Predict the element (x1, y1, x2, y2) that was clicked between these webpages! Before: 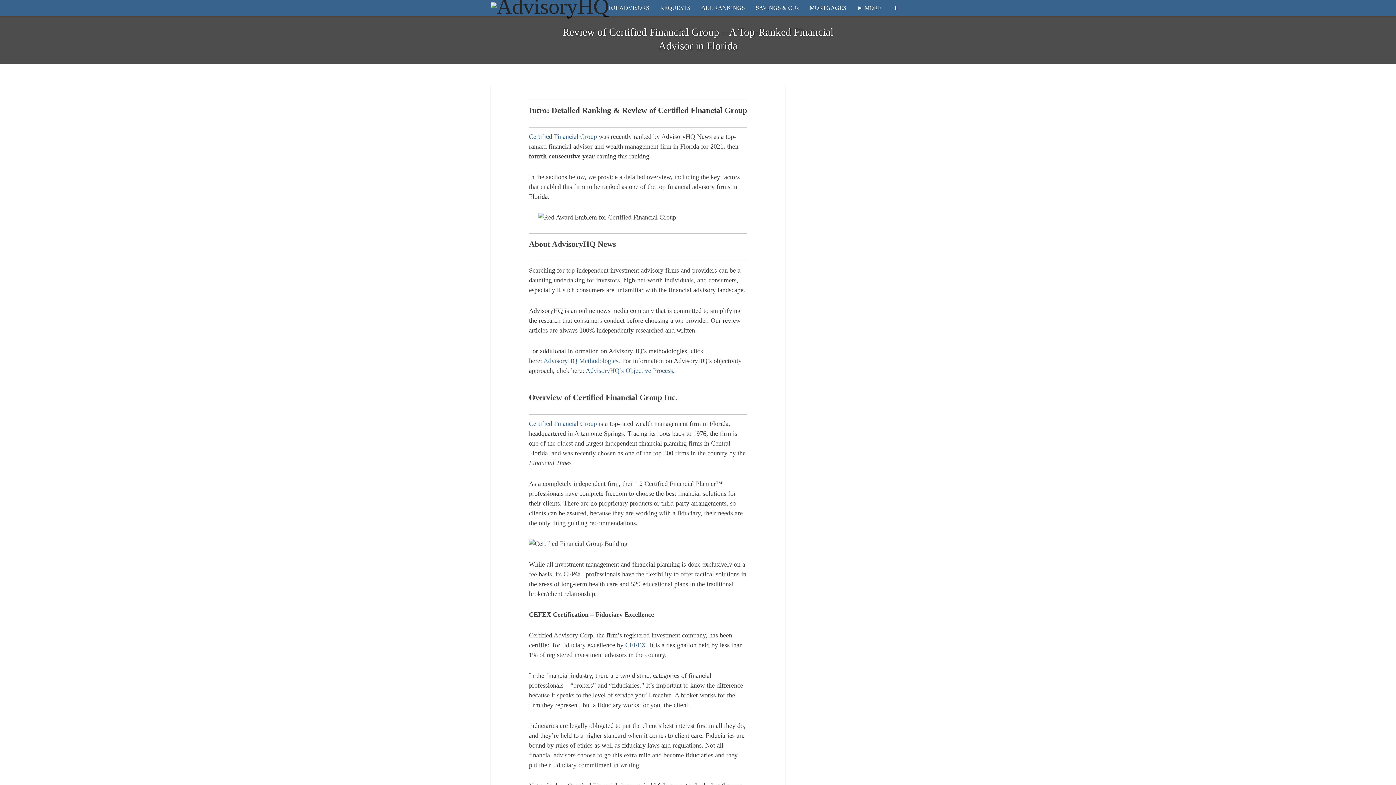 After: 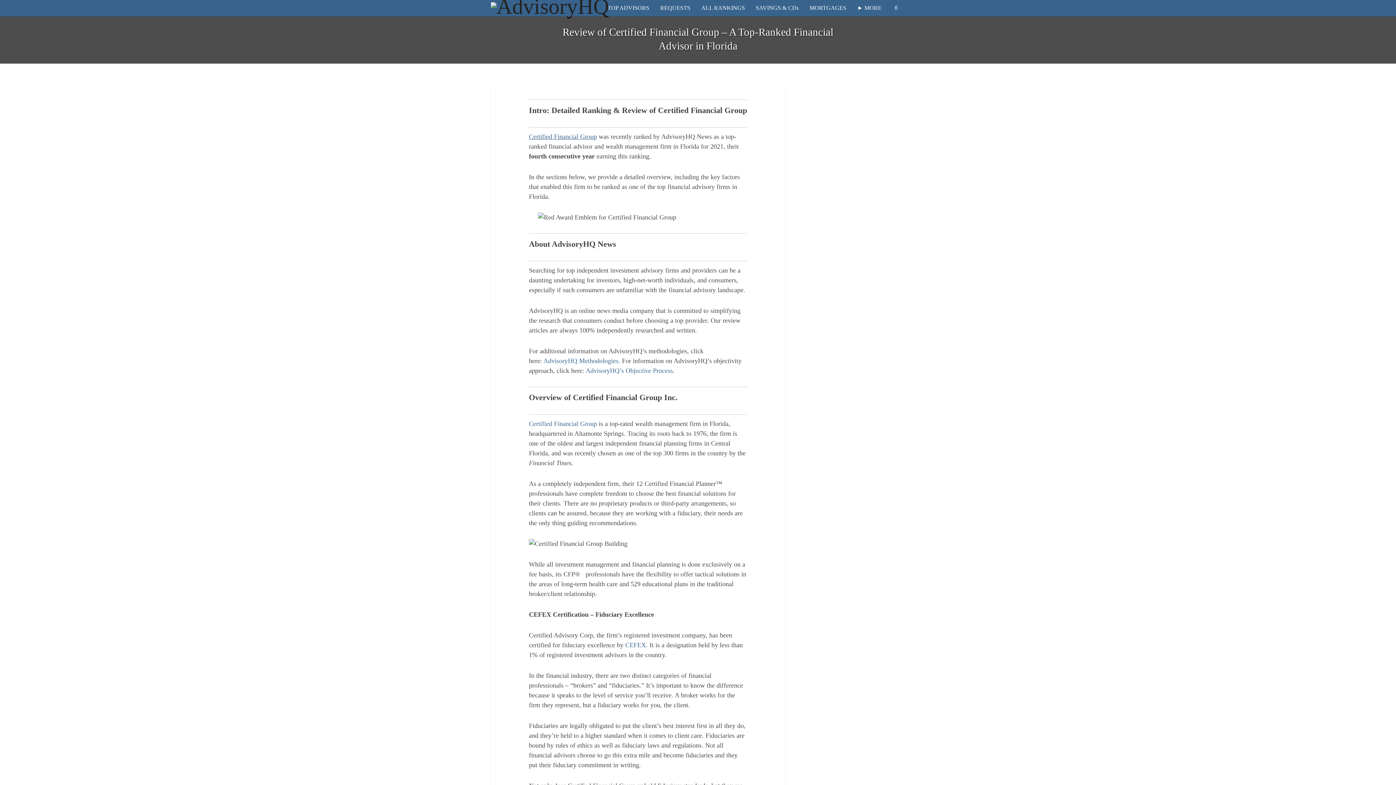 Action: label: Certified Financial Group bbox: (529, 133, 597, 140)